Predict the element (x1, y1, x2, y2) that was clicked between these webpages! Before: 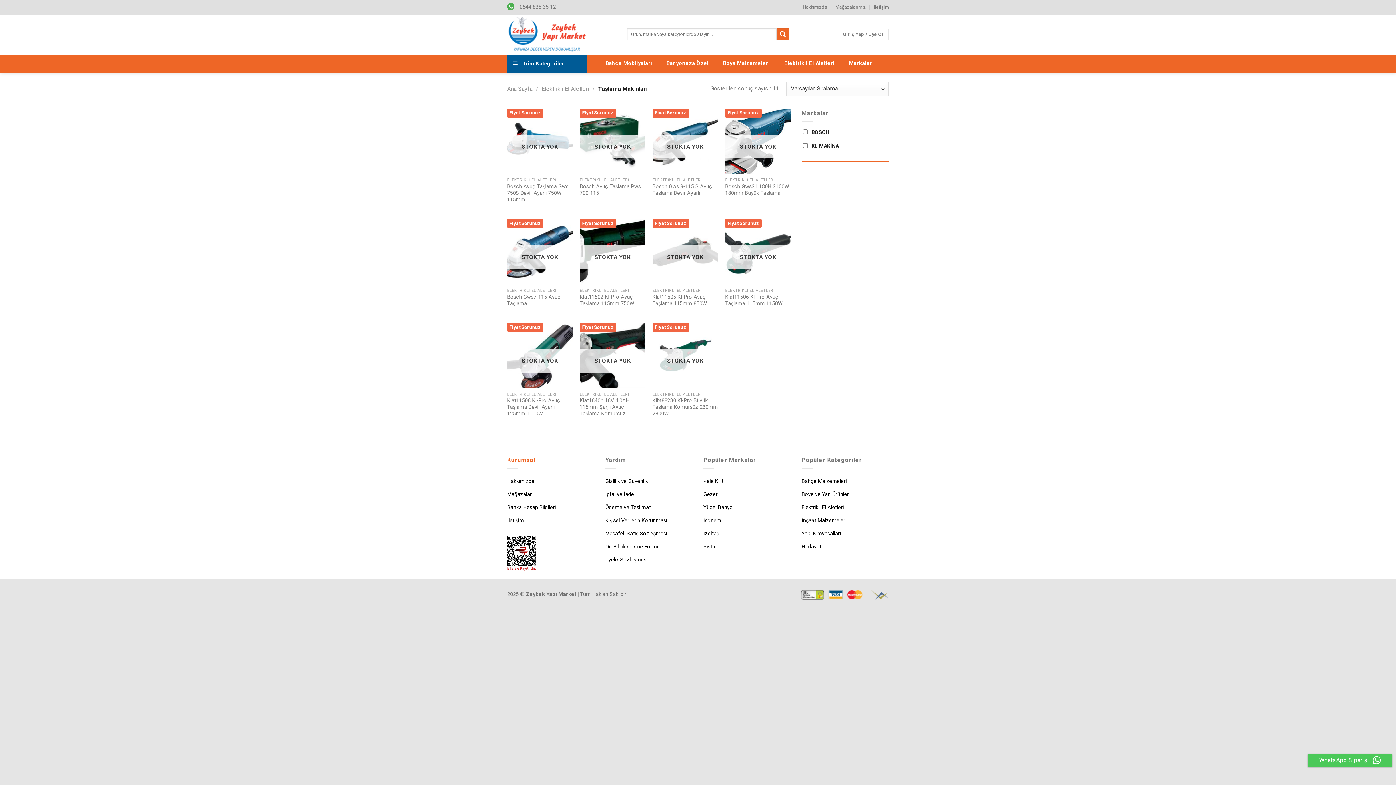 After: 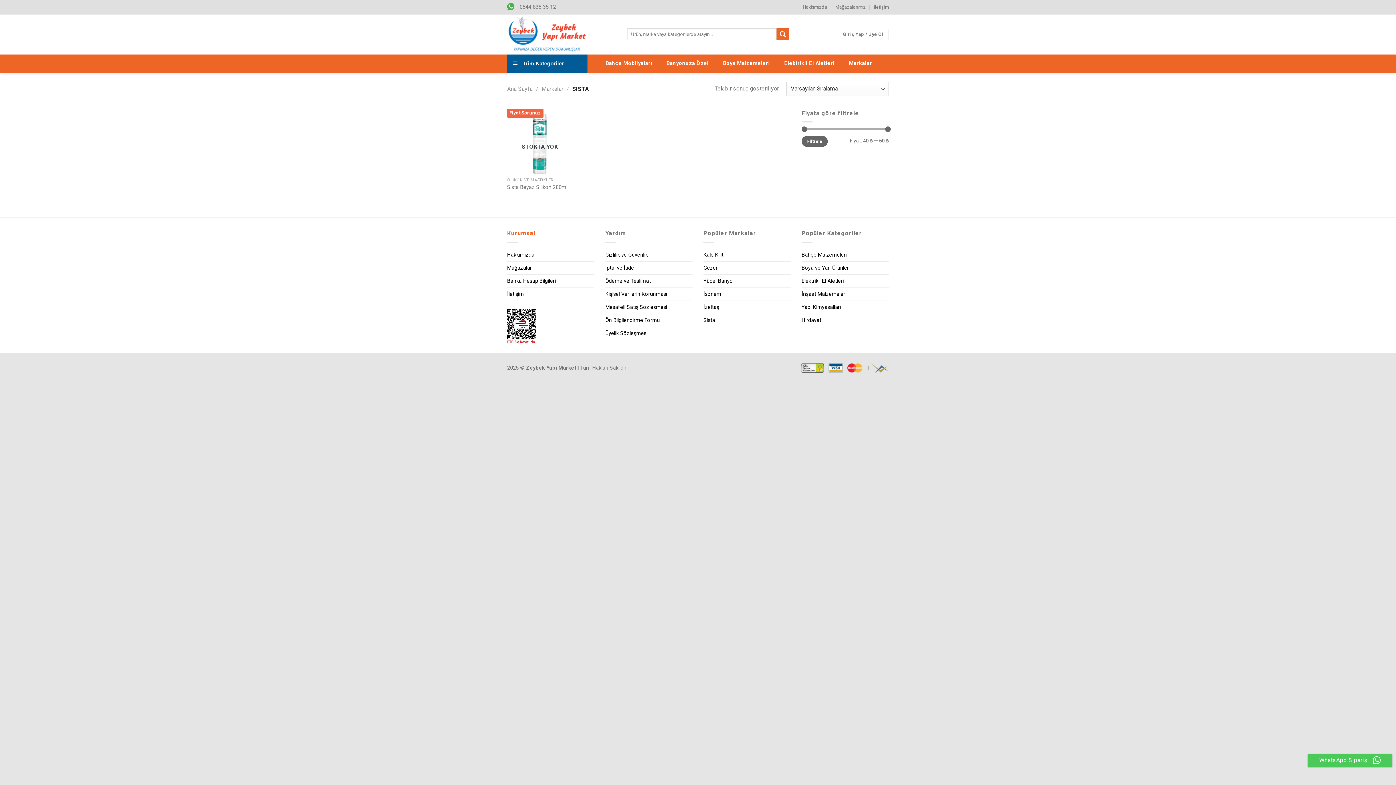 Action: bbox: (703, 540, 715, 553) label: Sista